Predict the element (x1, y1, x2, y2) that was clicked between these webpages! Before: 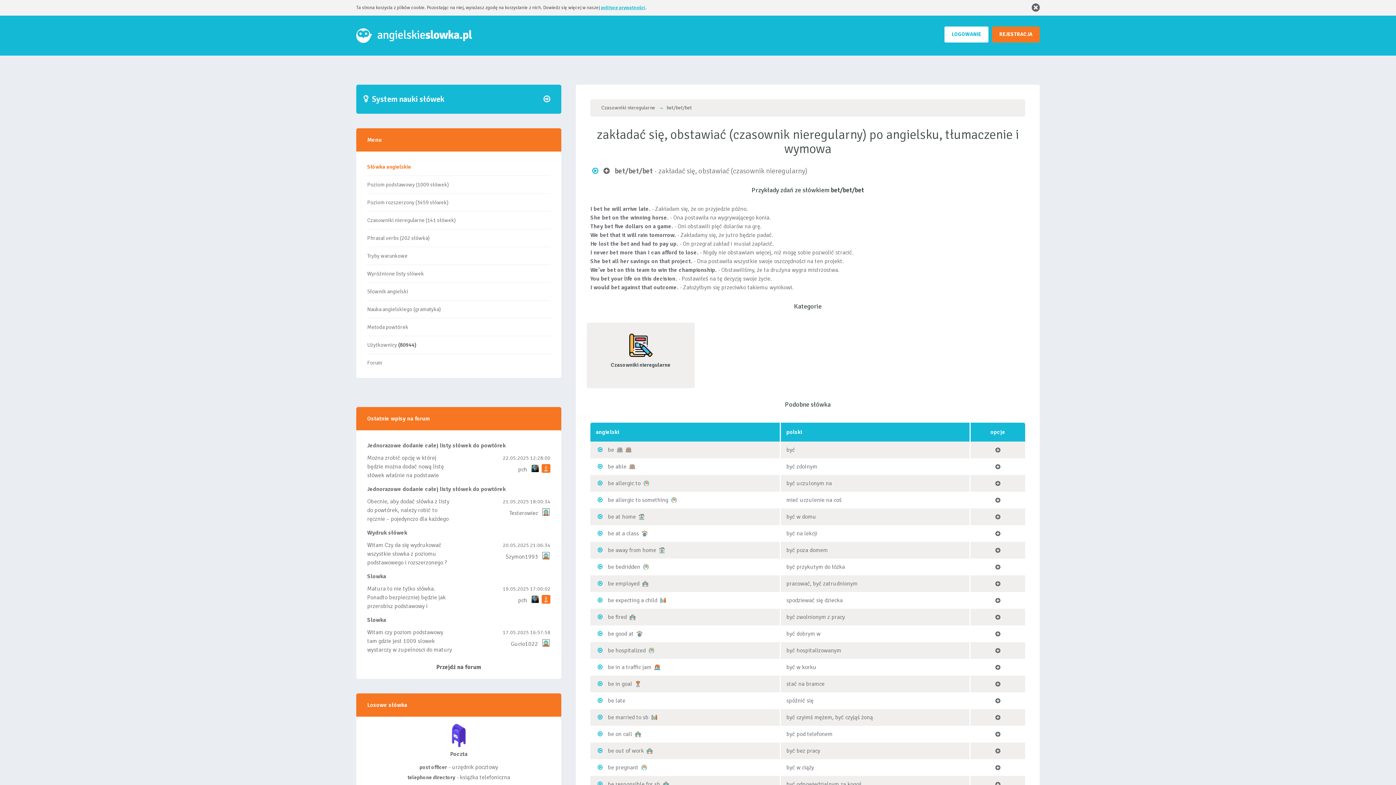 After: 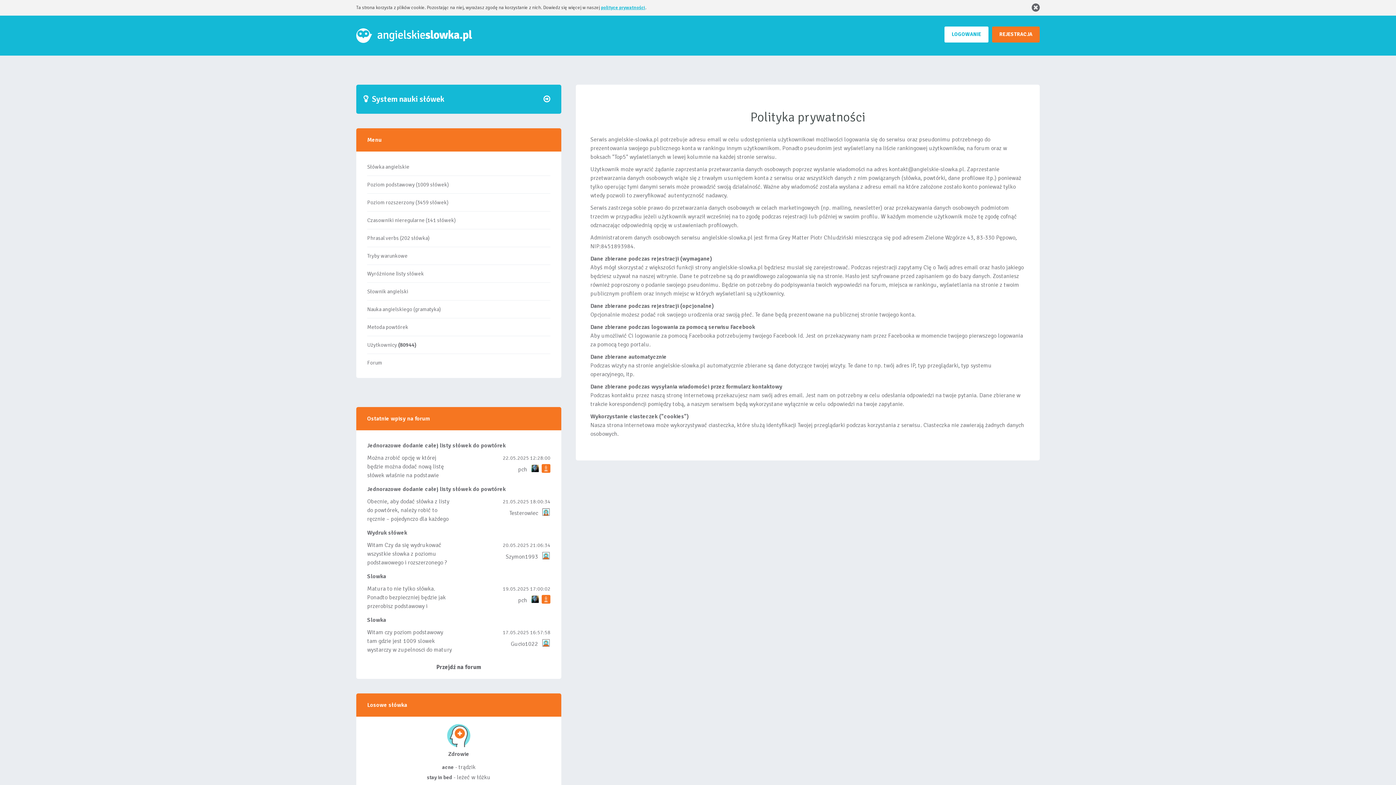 Action: bbox: (601, 4, 645, 10) label: polityce prywatności